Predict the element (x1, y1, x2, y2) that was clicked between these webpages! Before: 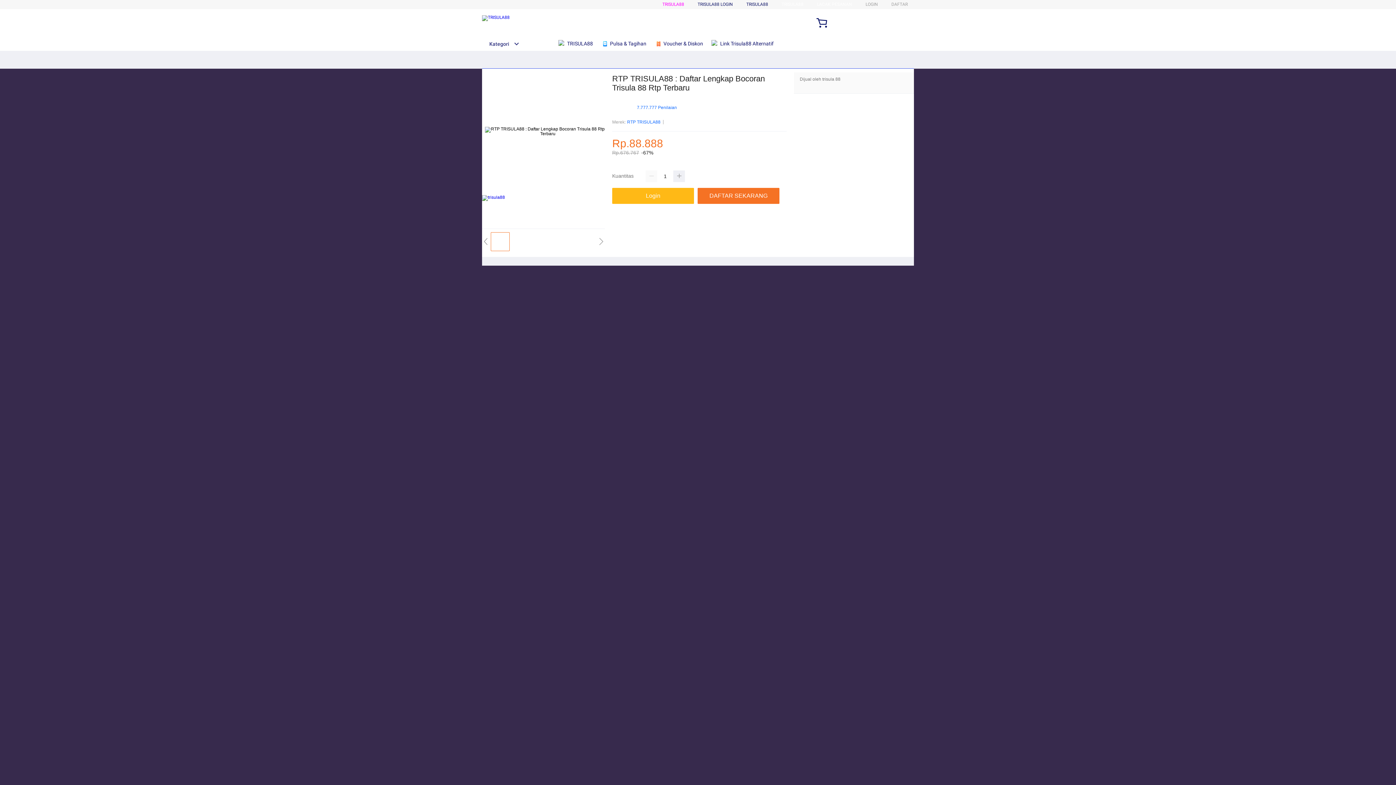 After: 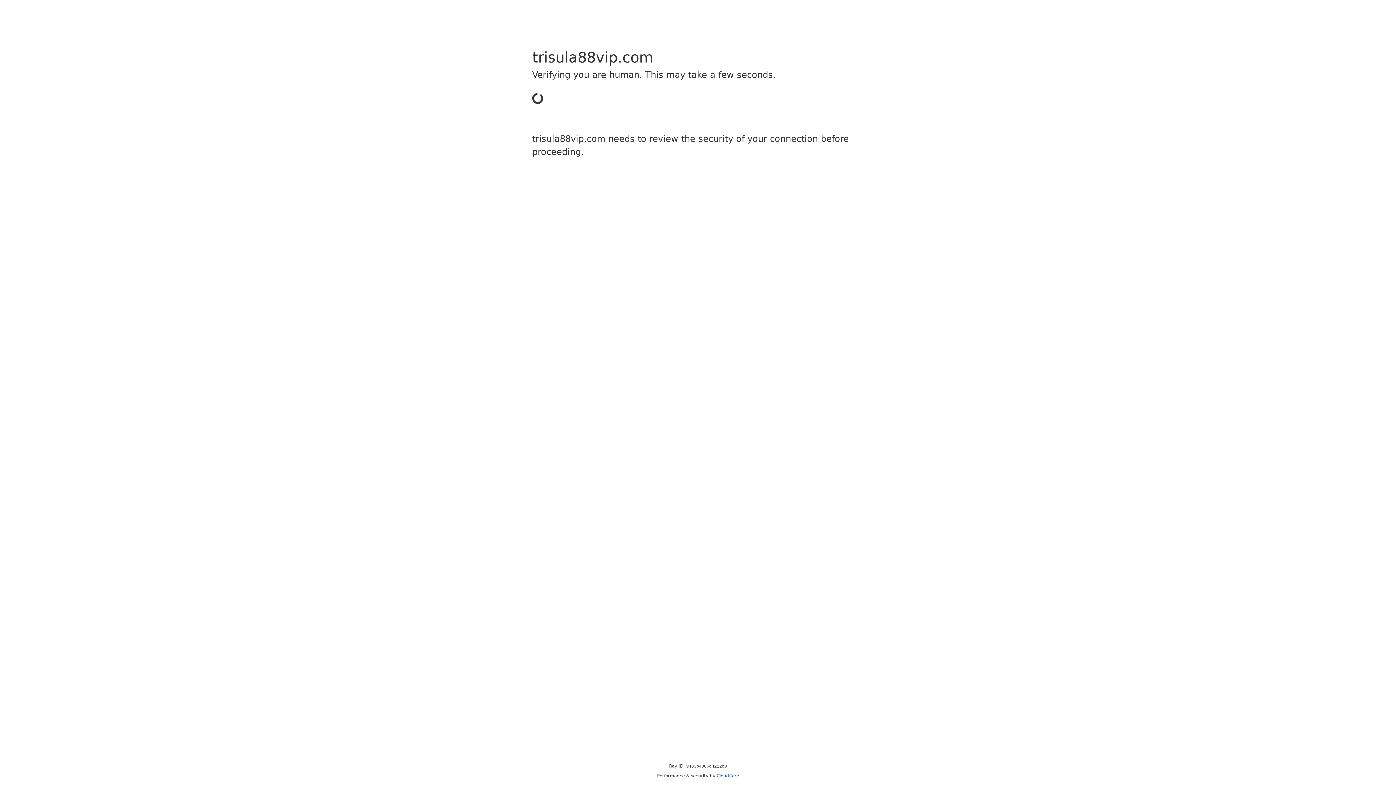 Action: label: DAFTAR bbox: (891, 1, 908, 6)